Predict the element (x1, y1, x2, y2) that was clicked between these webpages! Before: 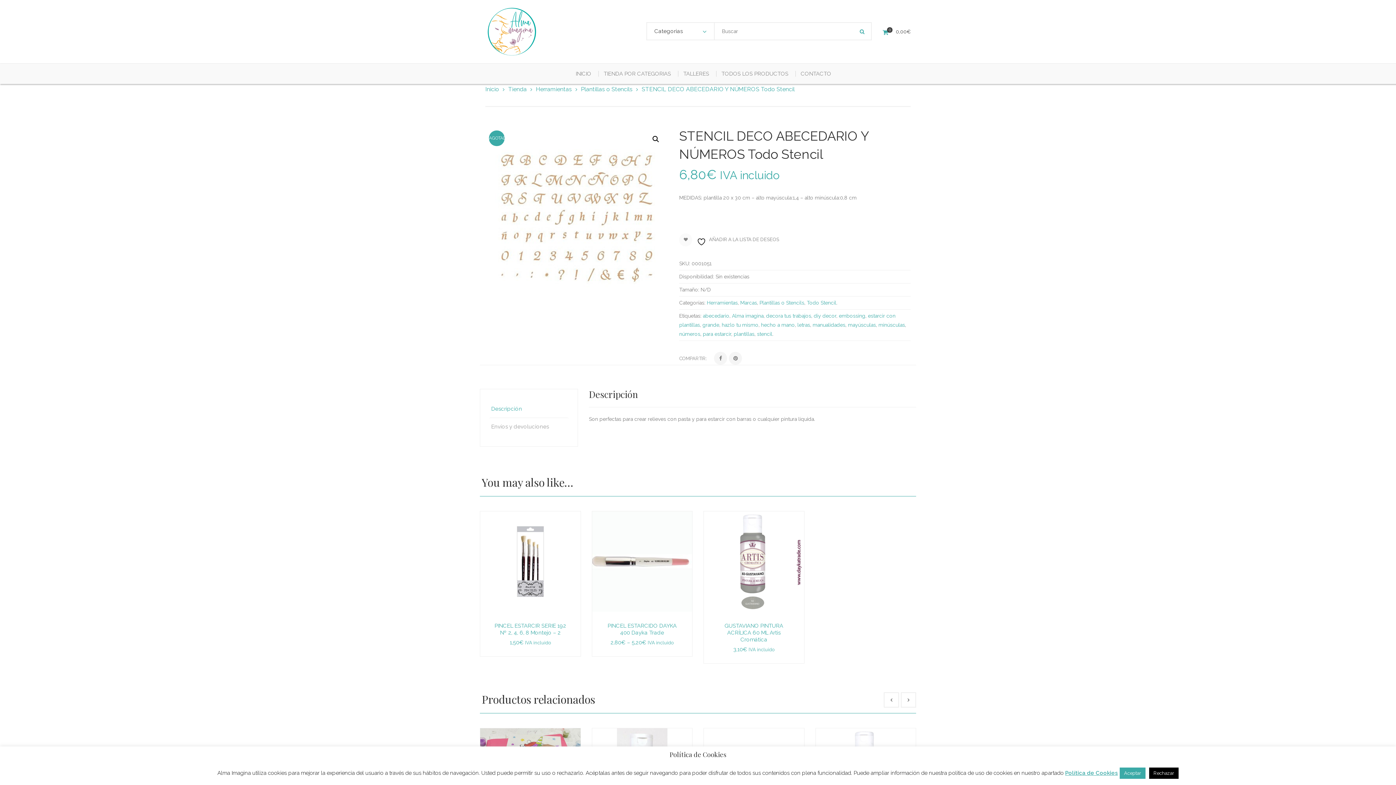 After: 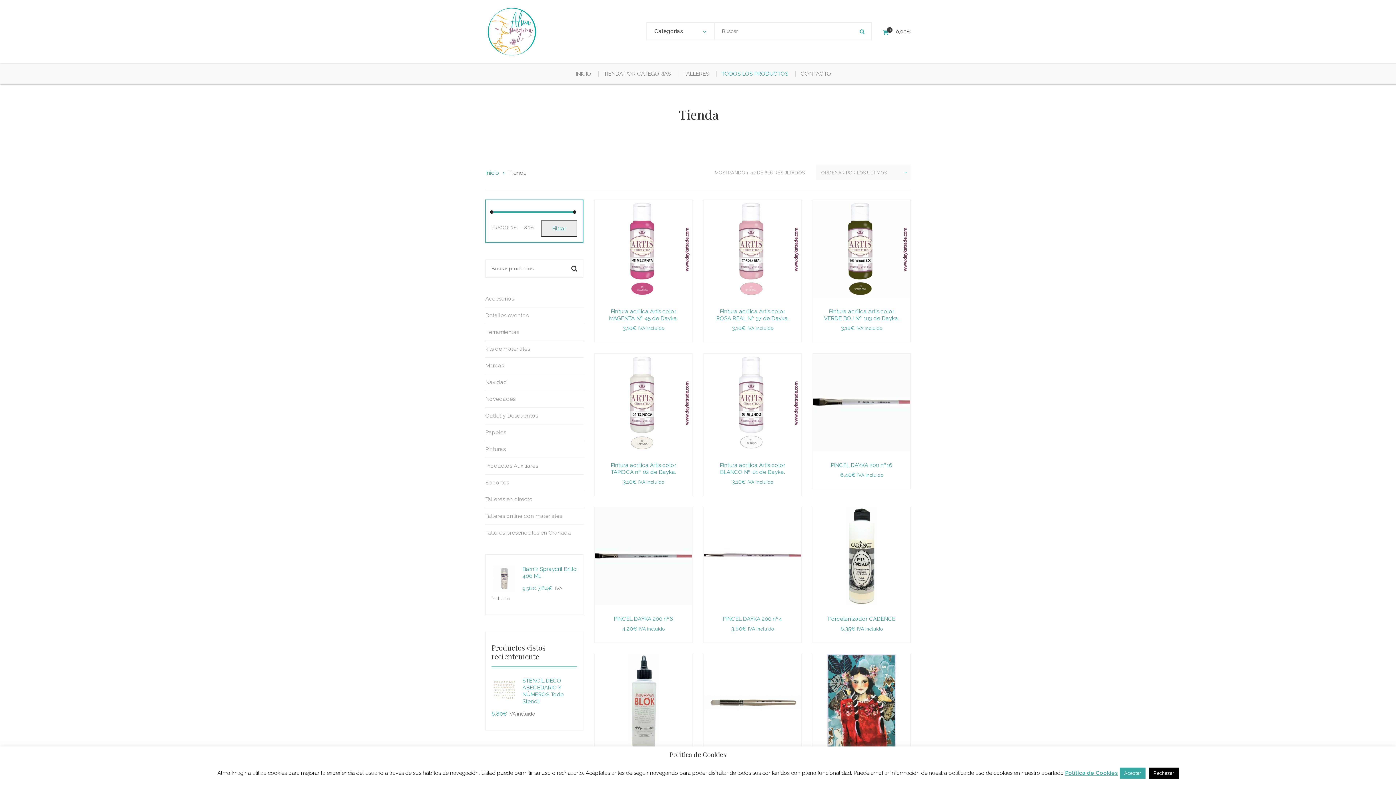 Action: bbox: (508, 85, 526, 92) label: Tienda